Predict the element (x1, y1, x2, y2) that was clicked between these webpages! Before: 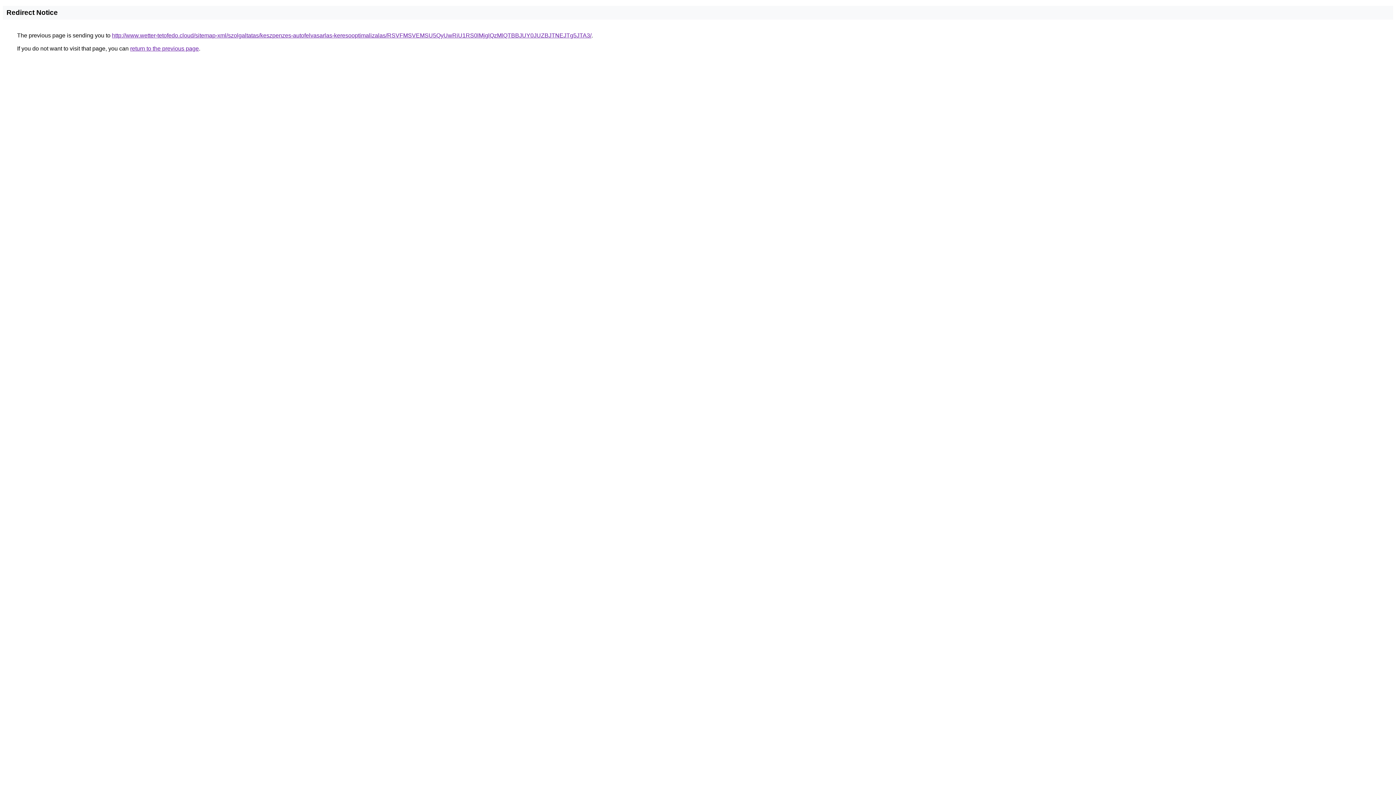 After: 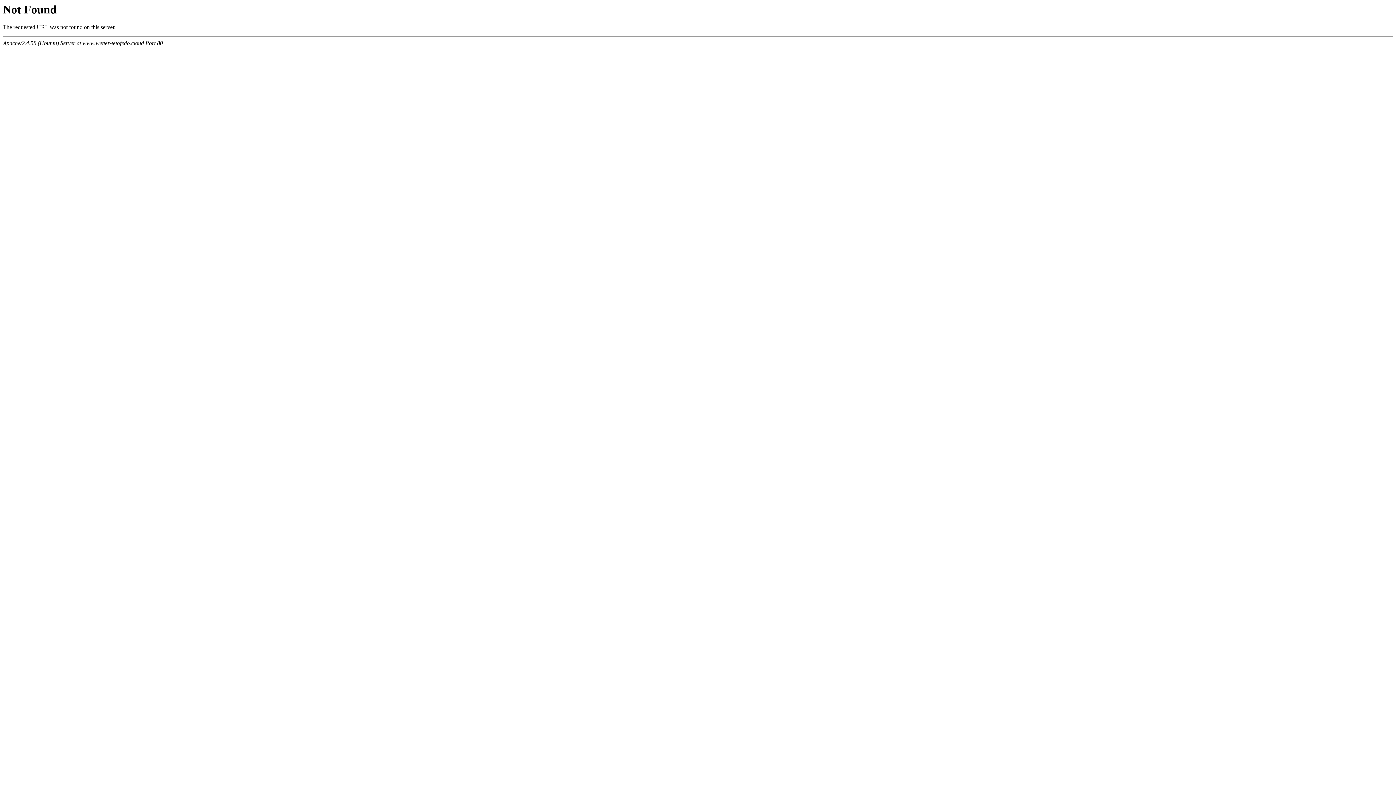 Action: label: http://www.wetter-tetofedo.cloud/sitemap-xml/szolgaltatas/keszpenzes-autofelvasarlas-keresooptimalizalas/RSVFMSVEMSU5QyUwRiU1RS0lMjglQzMlQTBBJUY0JUZBJTNEJTg5JTA3/ bbox: (112, 32, 591, 38)